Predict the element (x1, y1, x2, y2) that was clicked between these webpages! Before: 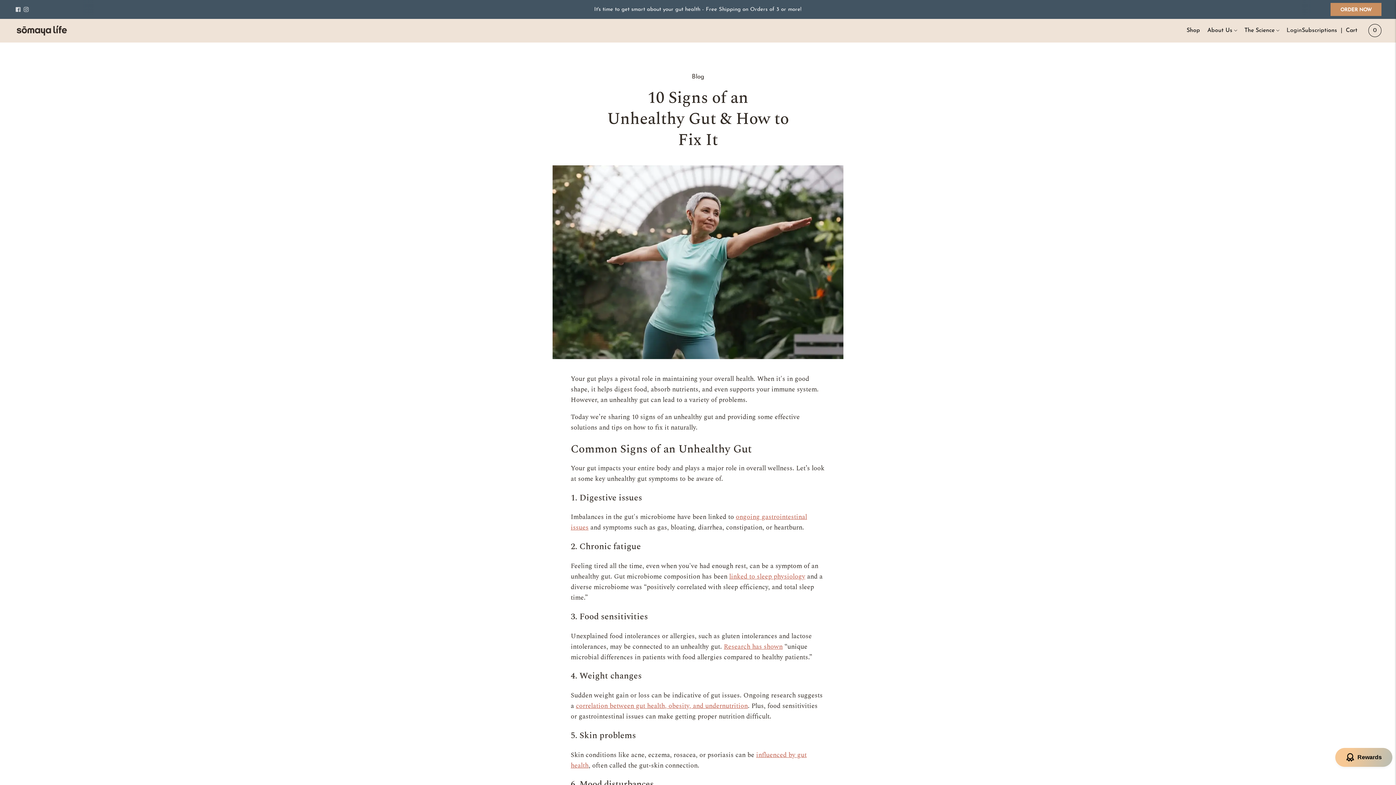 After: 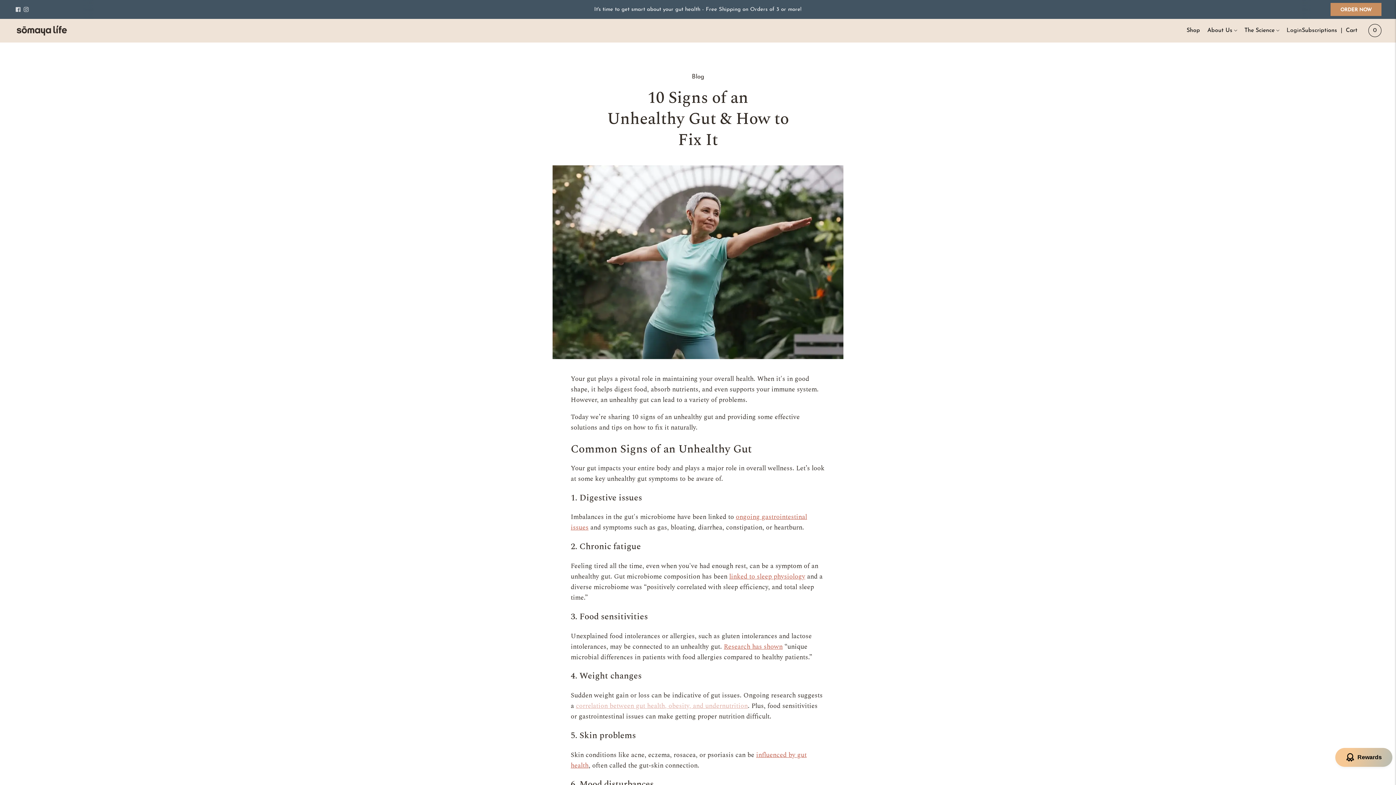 Action: label: correlation between gut health, obesity, and undernutrition bbox: (576, 701, 748, 711)